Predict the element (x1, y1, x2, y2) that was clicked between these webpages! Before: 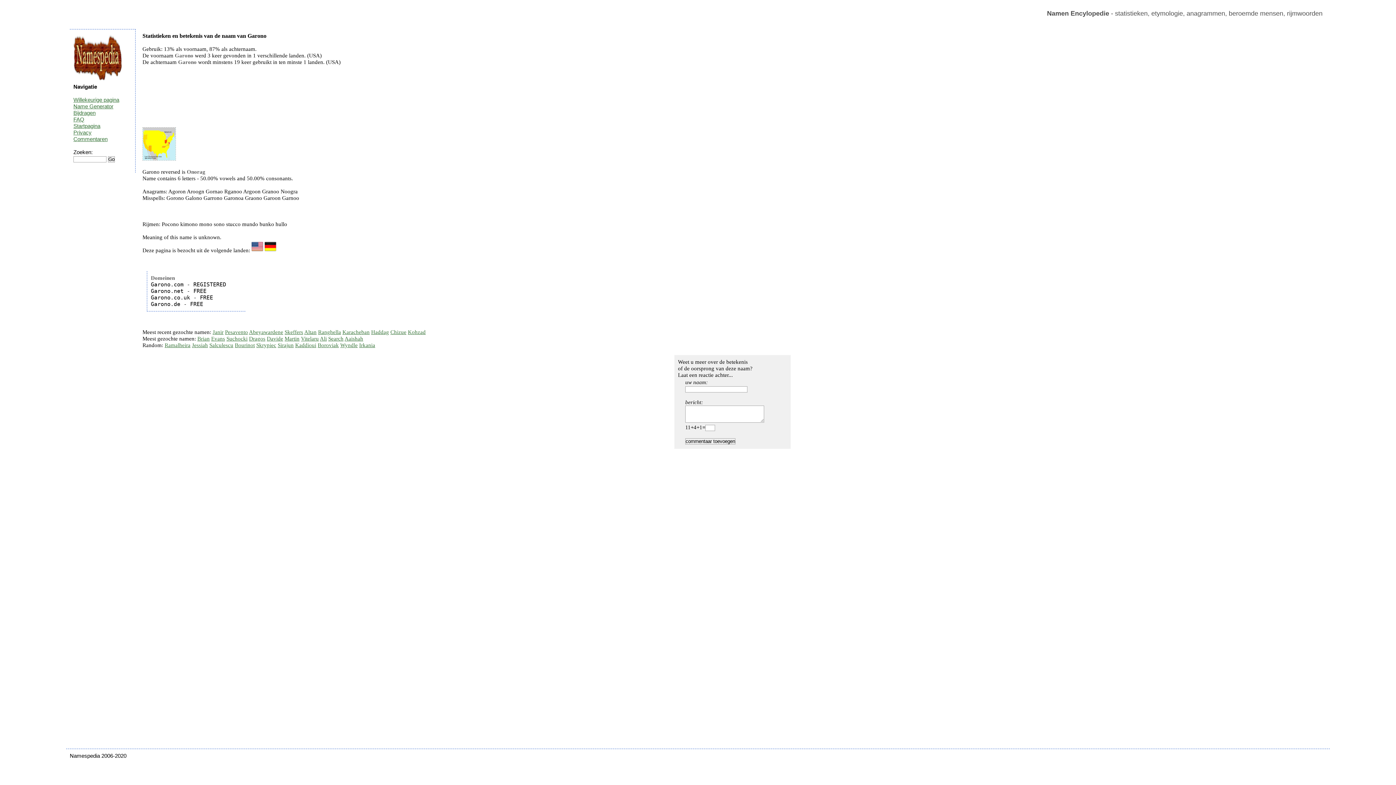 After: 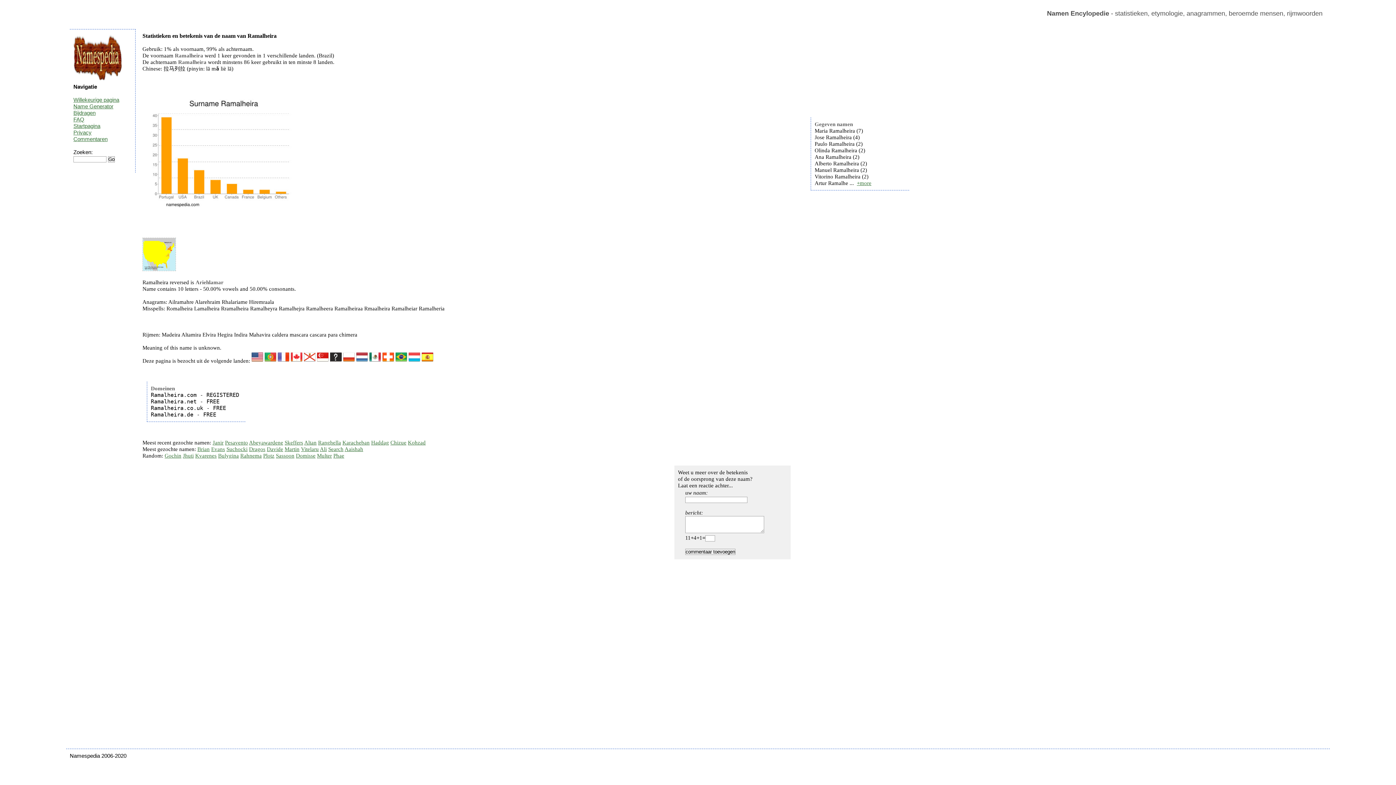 Action: label: Ramalheira bbox: (164, 342, 190, 348)